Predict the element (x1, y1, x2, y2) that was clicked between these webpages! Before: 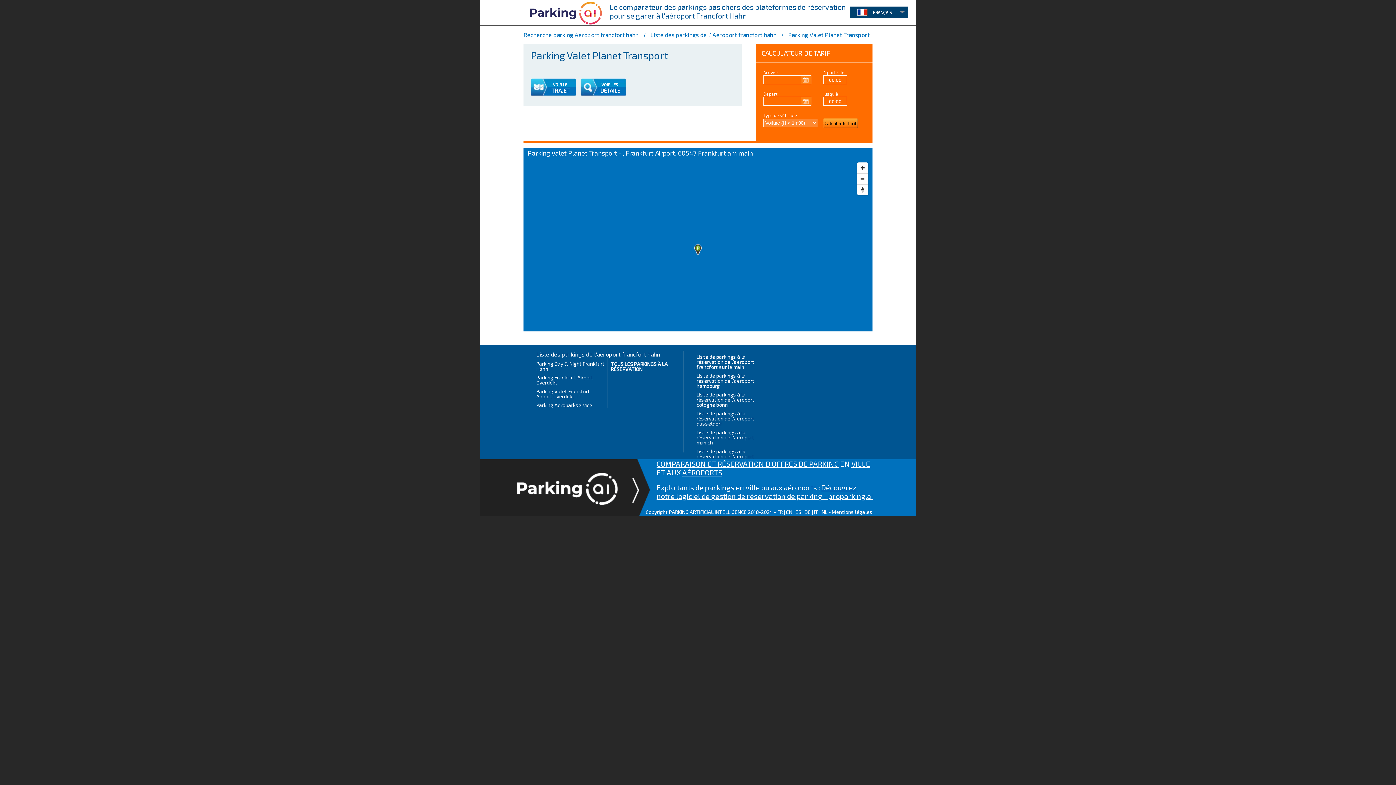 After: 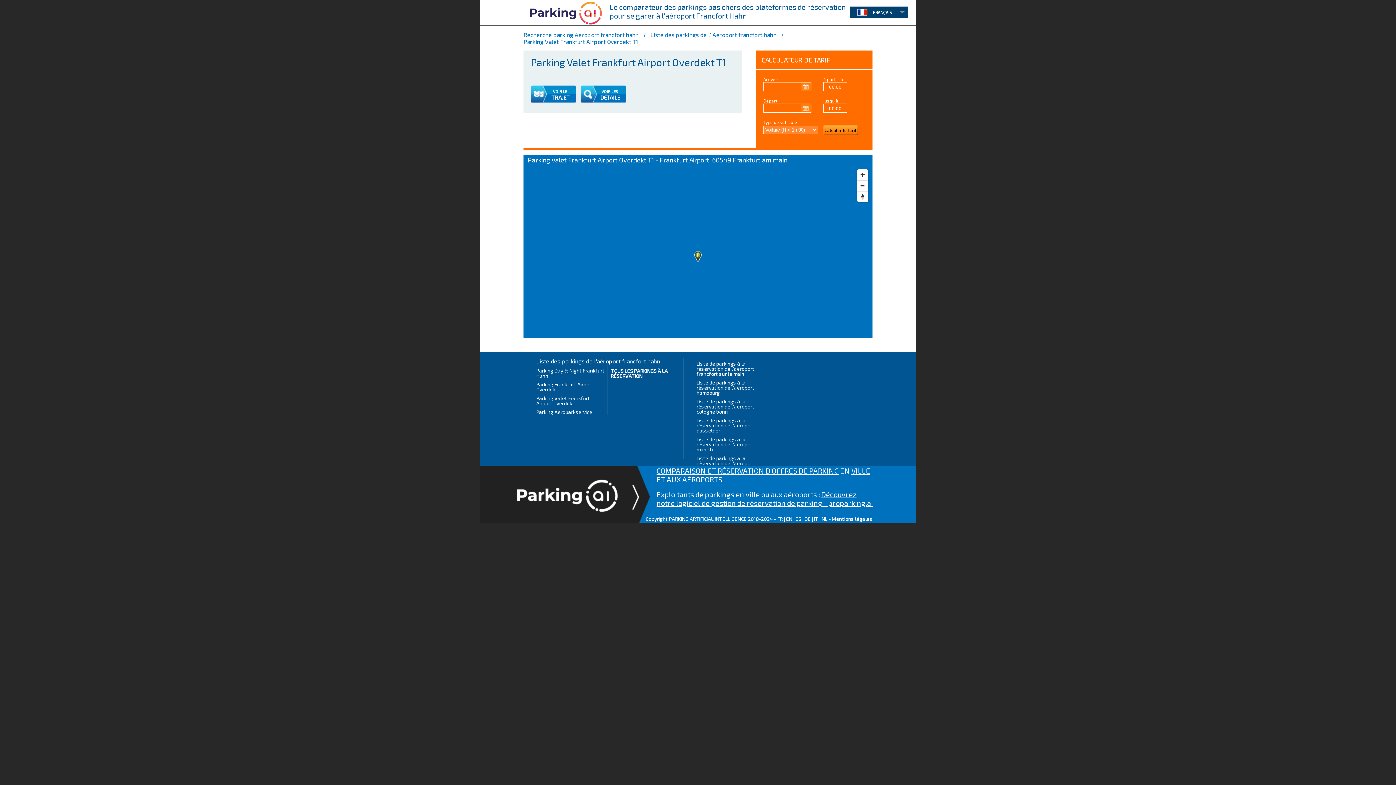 Action: bbox: (536, 388, 590, 399) label: Parking Valet Frankfurt Airport Overdekt T1